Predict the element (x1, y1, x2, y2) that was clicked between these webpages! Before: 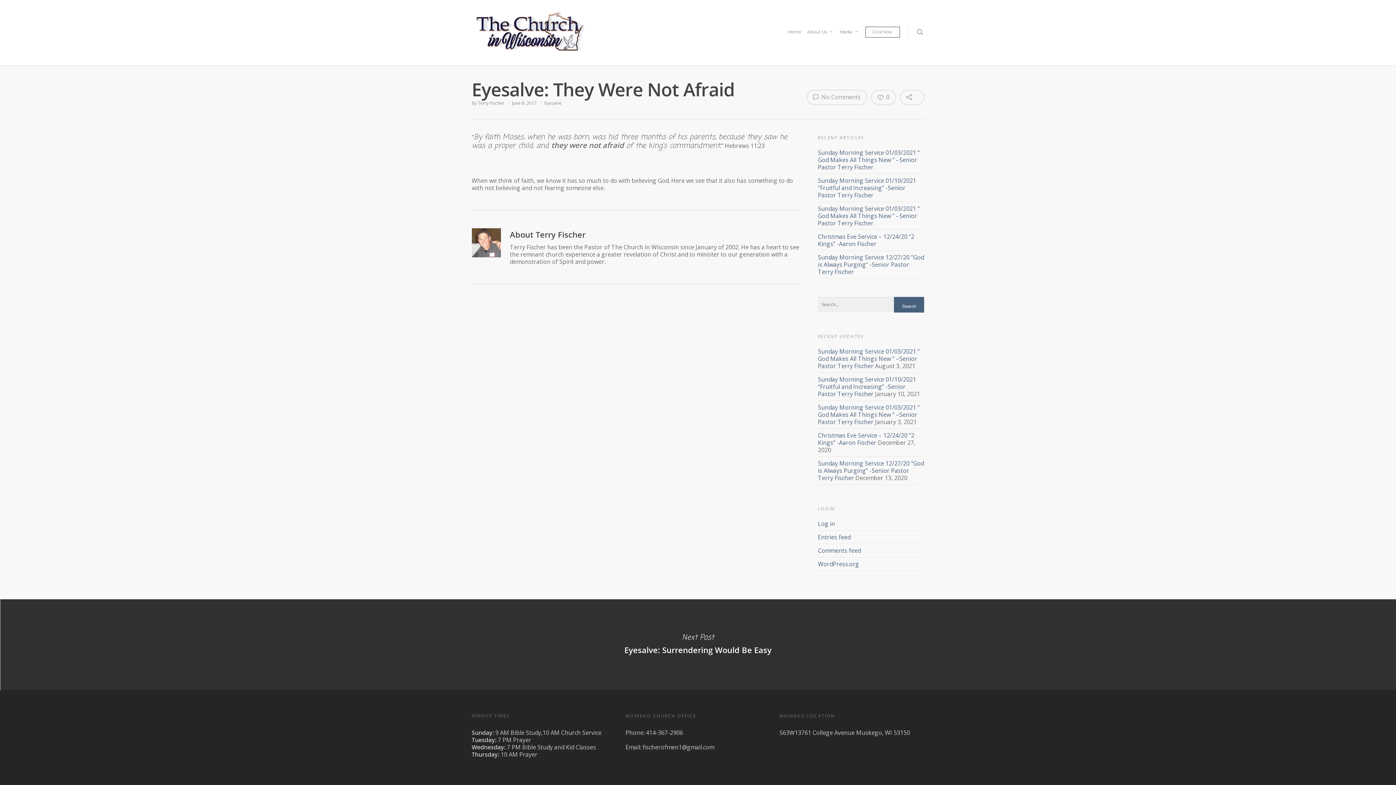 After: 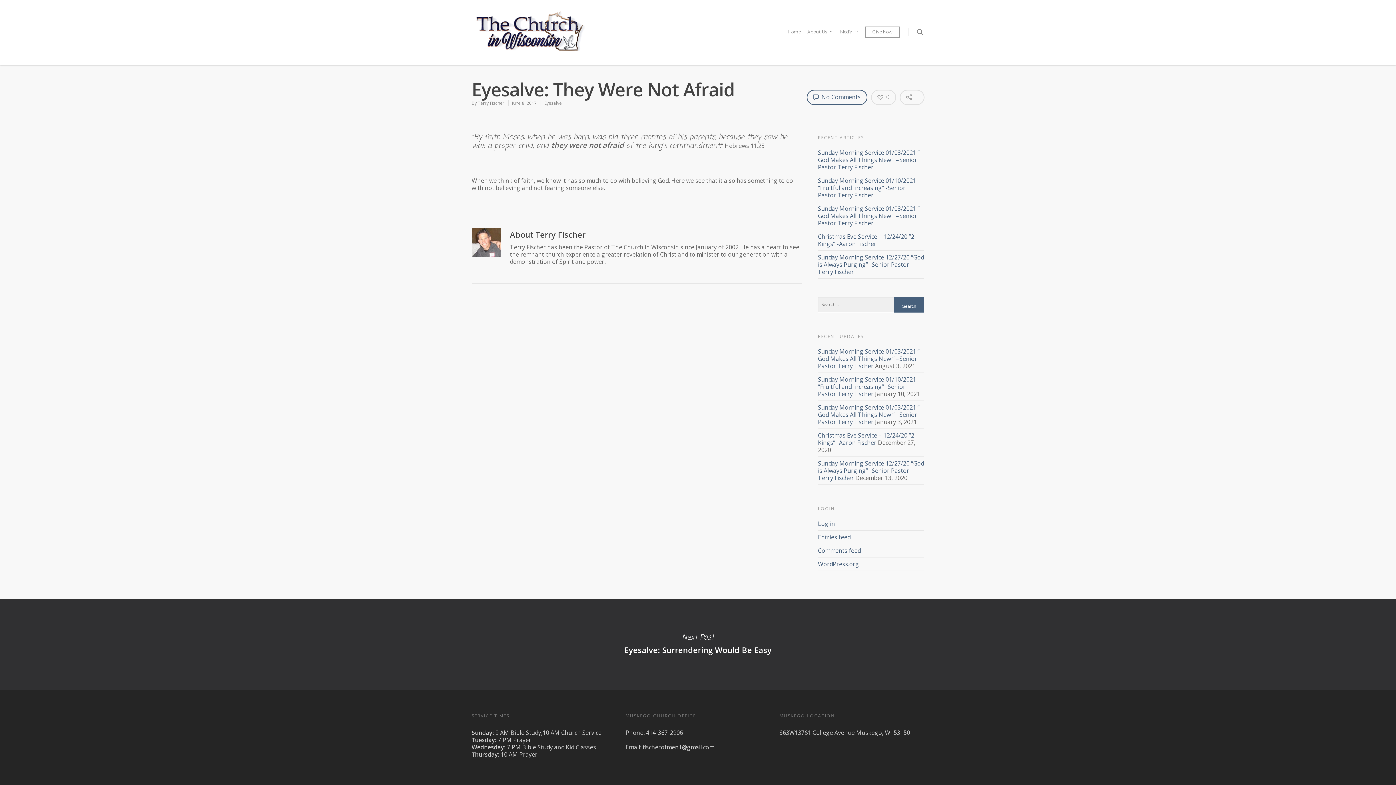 Action: bbox: (806, 89, 867, 104) label:  No Comments